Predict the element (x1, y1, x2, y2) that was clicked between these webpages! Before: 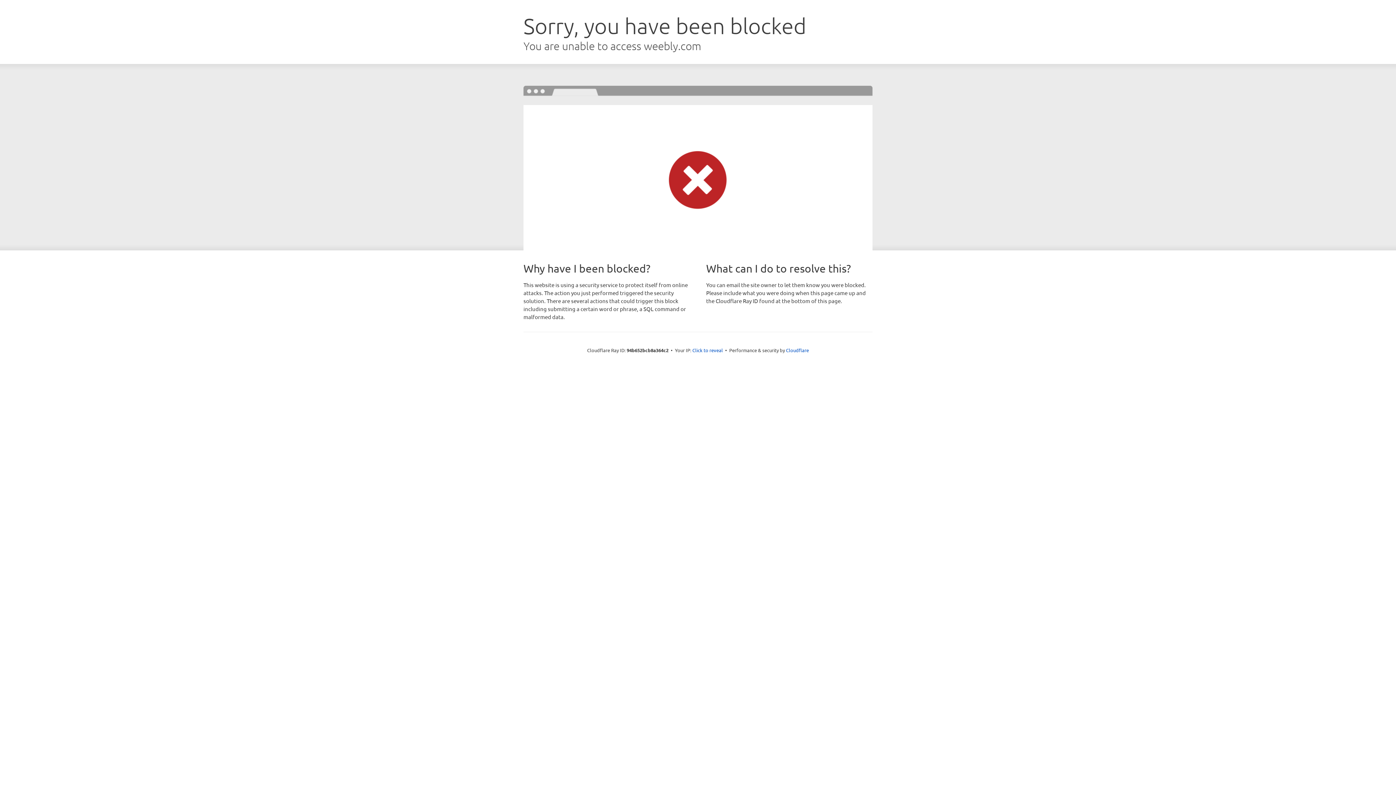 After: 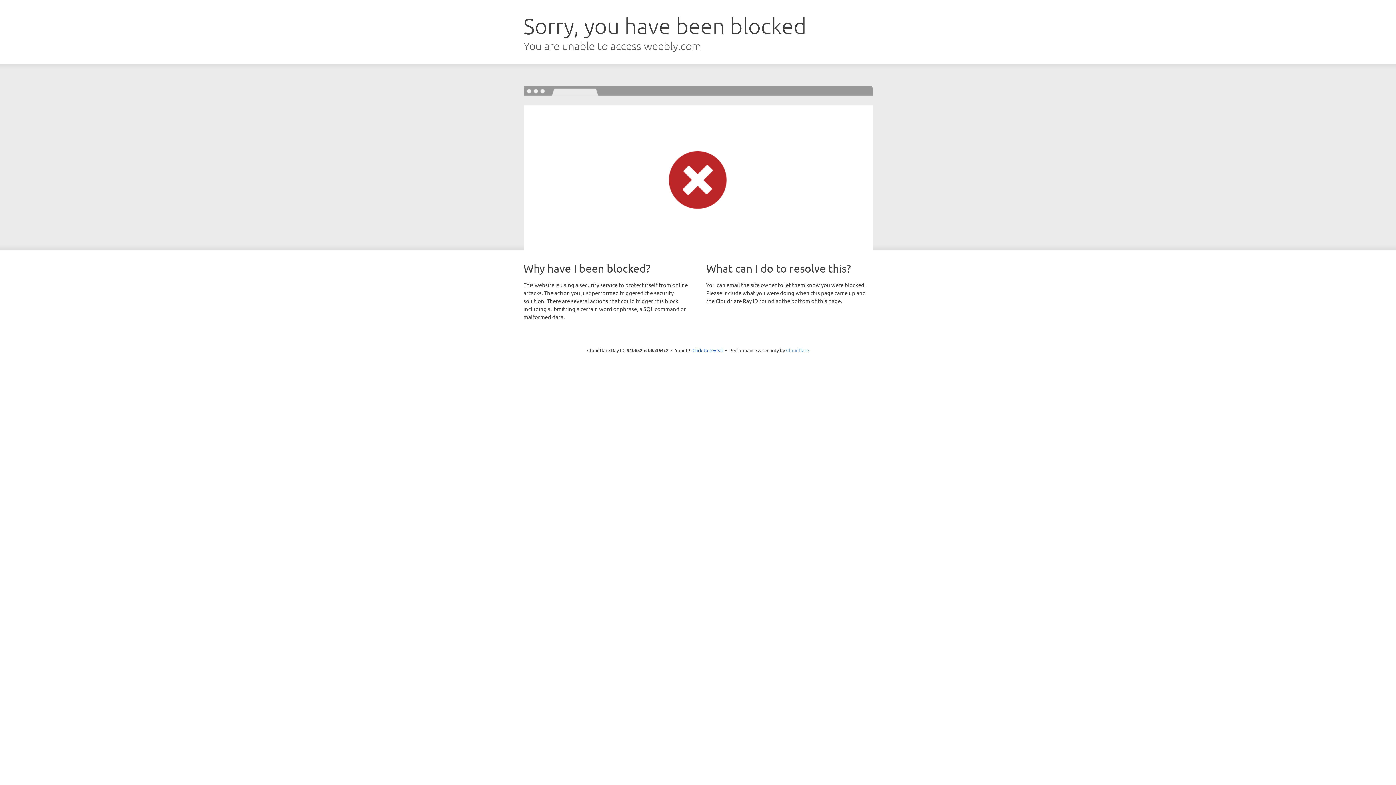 Action: bbox: (786, 347, 809, 353) label: Cloudflare